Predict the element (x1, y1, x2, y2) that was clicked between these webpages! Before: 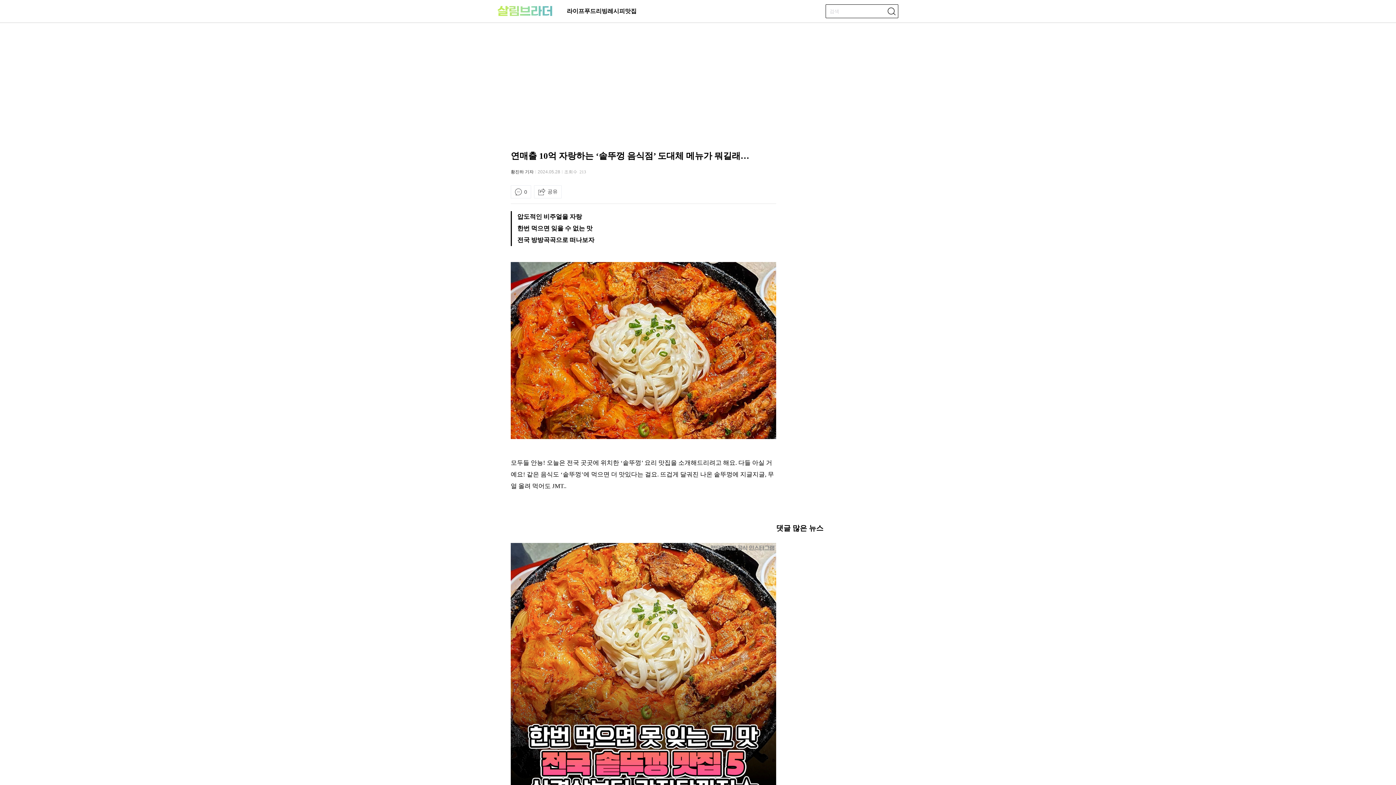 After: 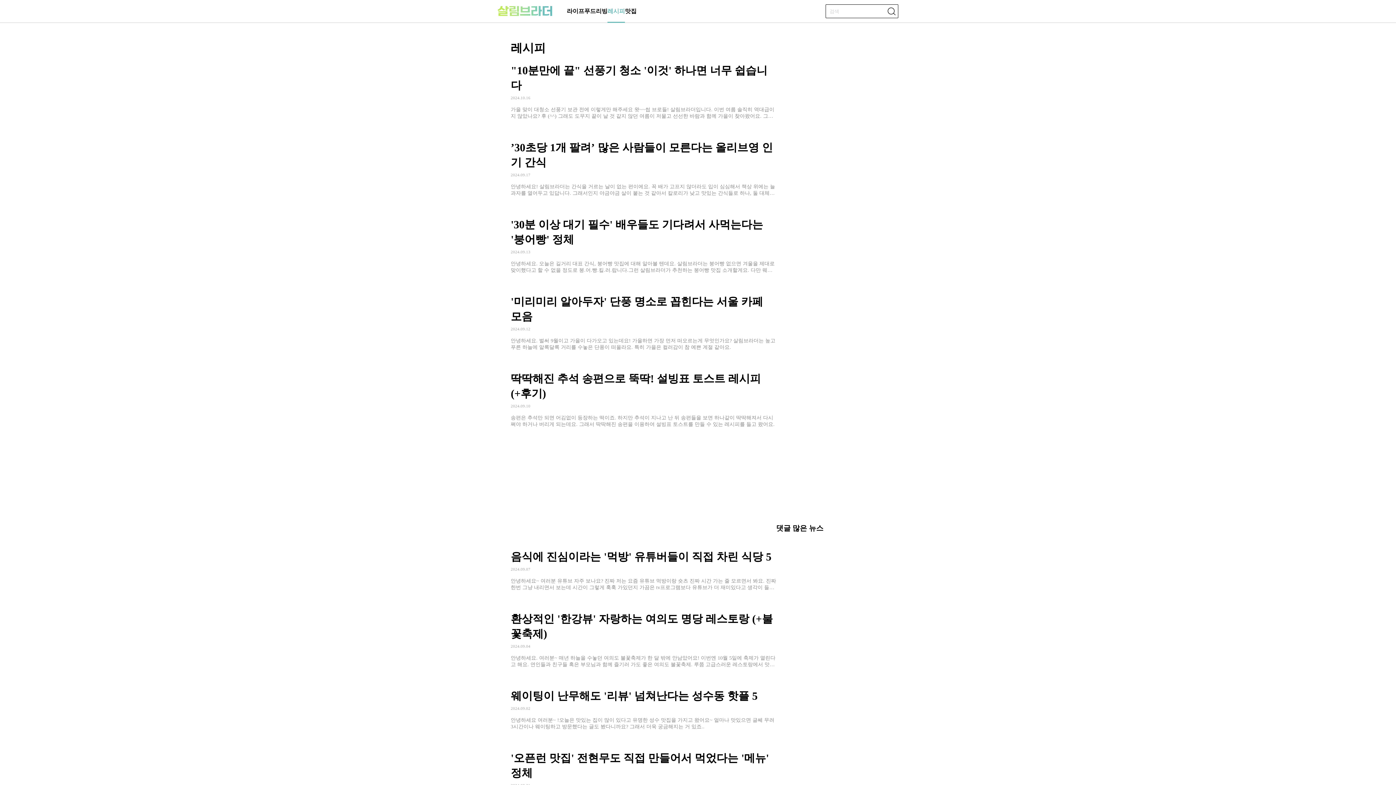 Action: bbox: (607, 0, 625, 21) label: 레시피